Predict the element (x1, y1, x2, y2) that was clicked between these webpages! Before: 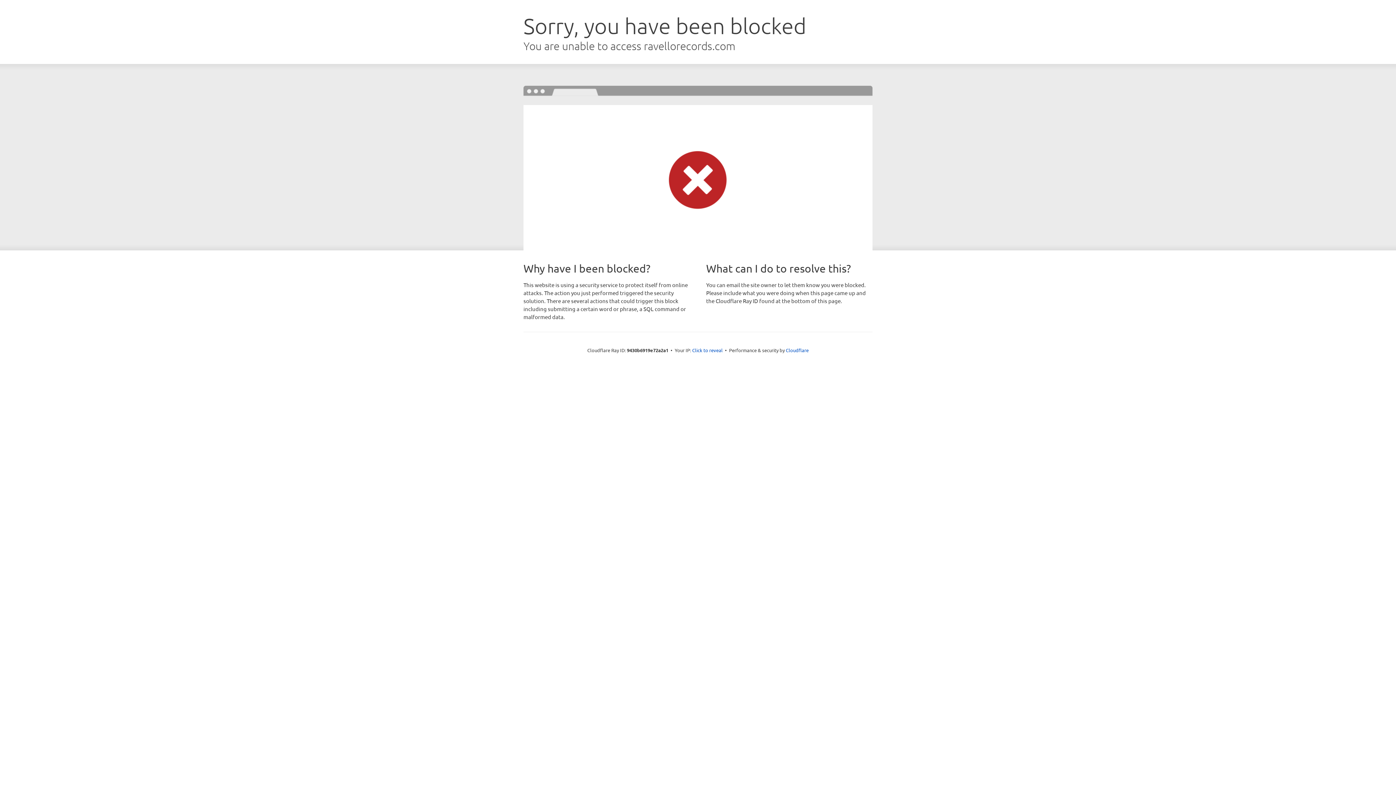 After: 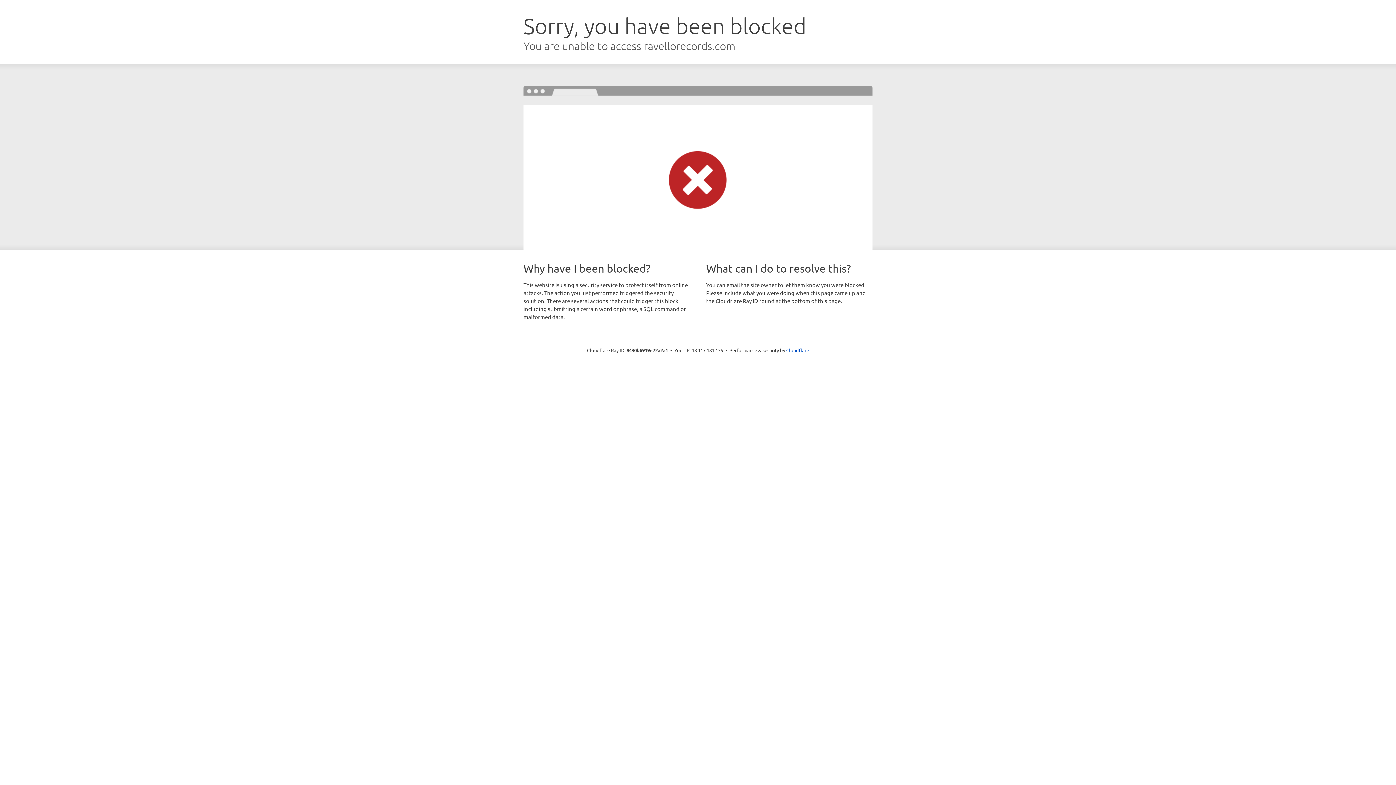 Action: label: Click to reveal bbox: (692, 346, 722, 353)